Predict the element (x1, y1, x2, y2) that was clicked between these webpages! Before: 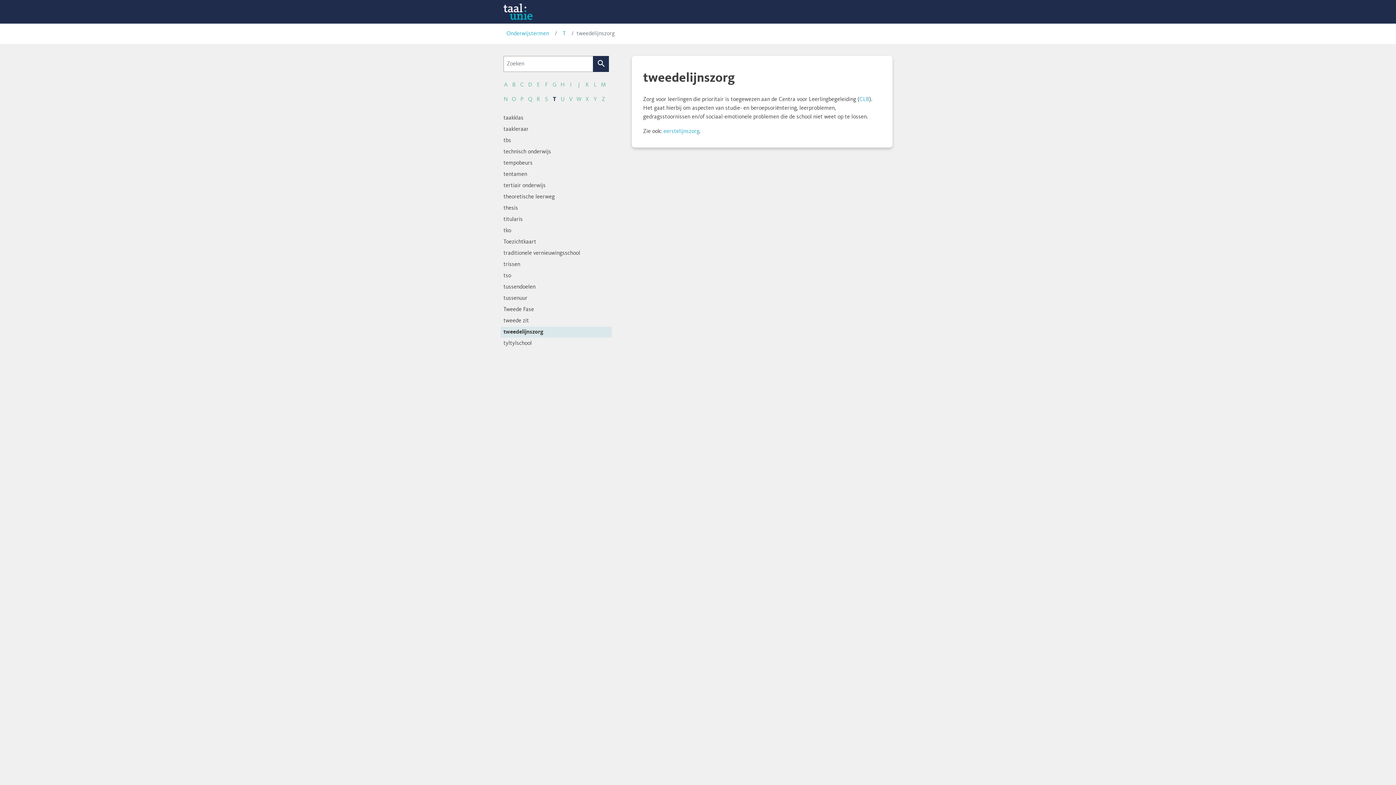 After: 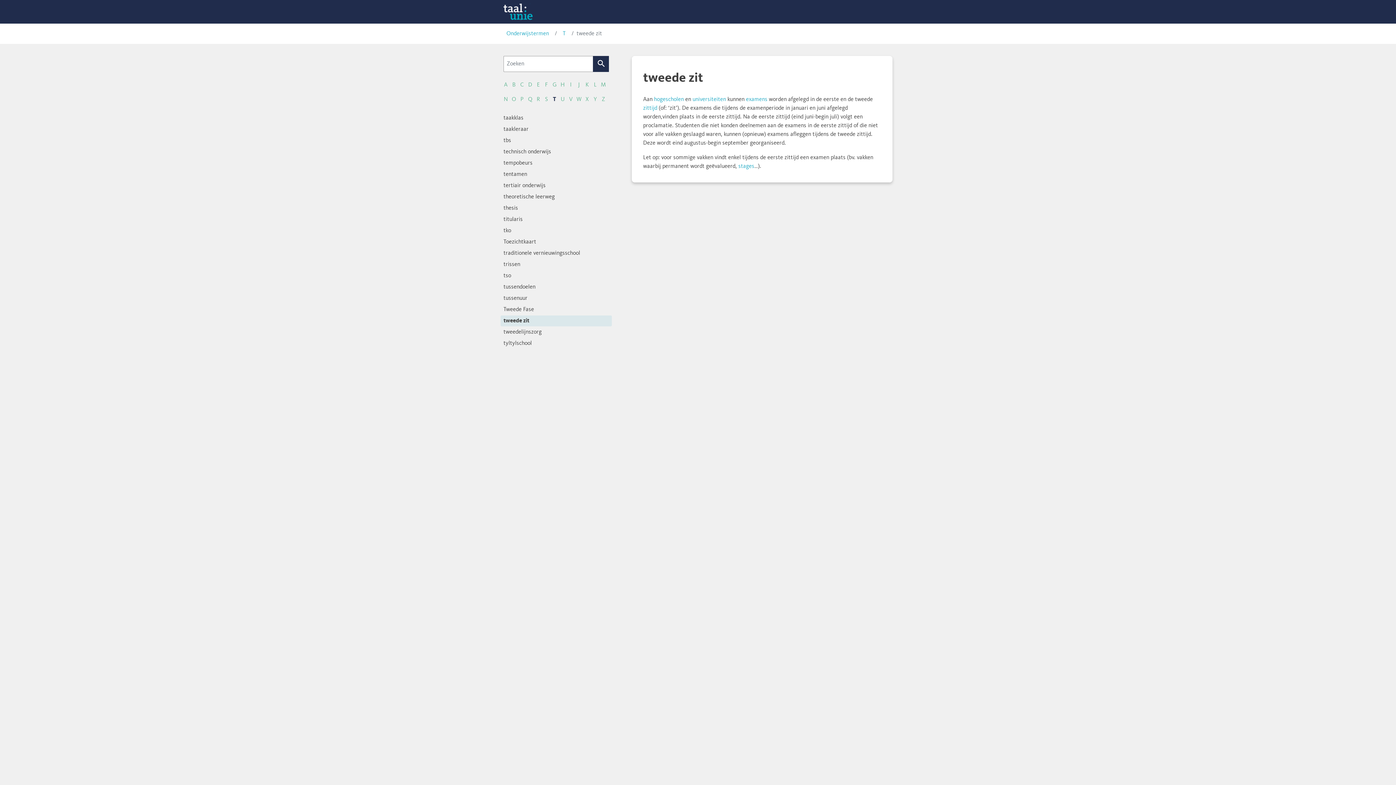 Action: bbox: (500, 315, 612, 326) label: tweede zit